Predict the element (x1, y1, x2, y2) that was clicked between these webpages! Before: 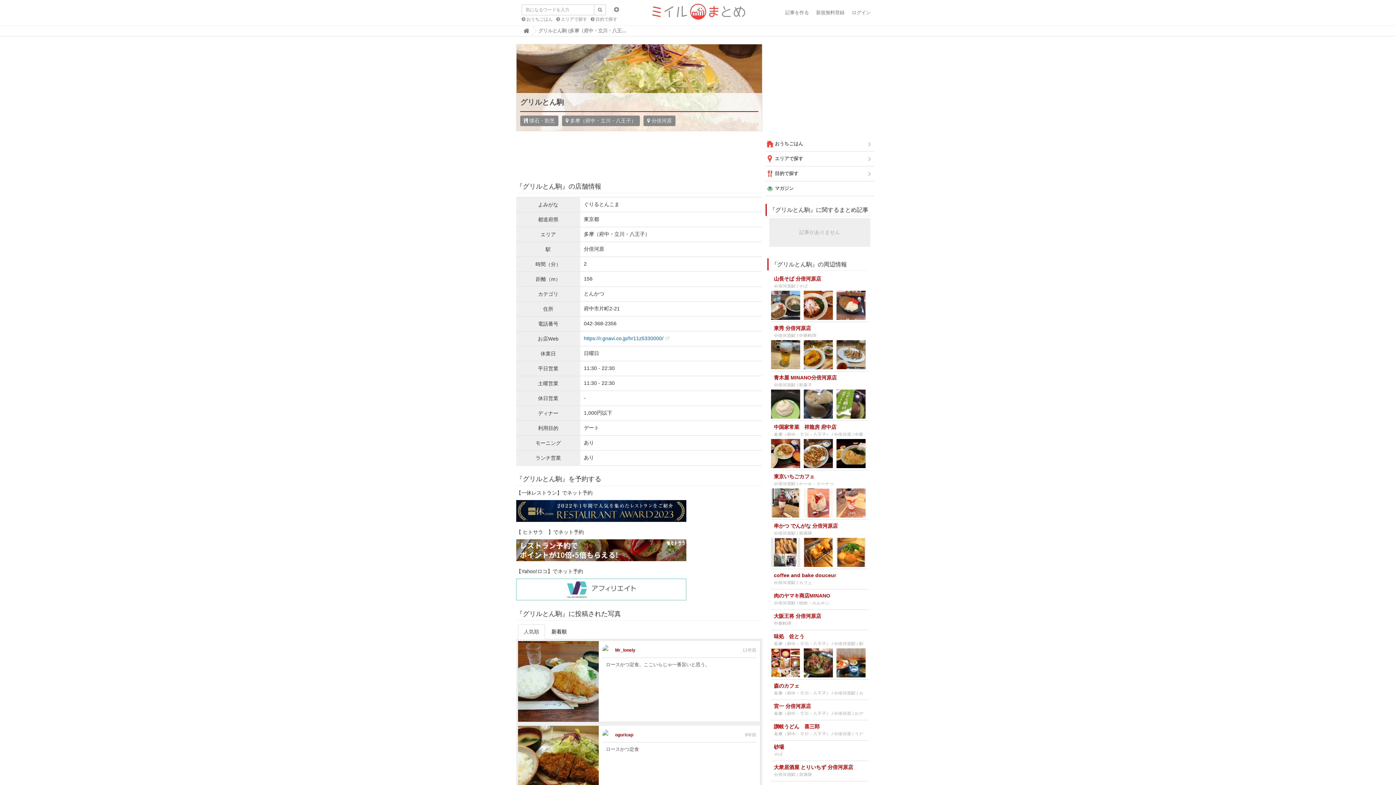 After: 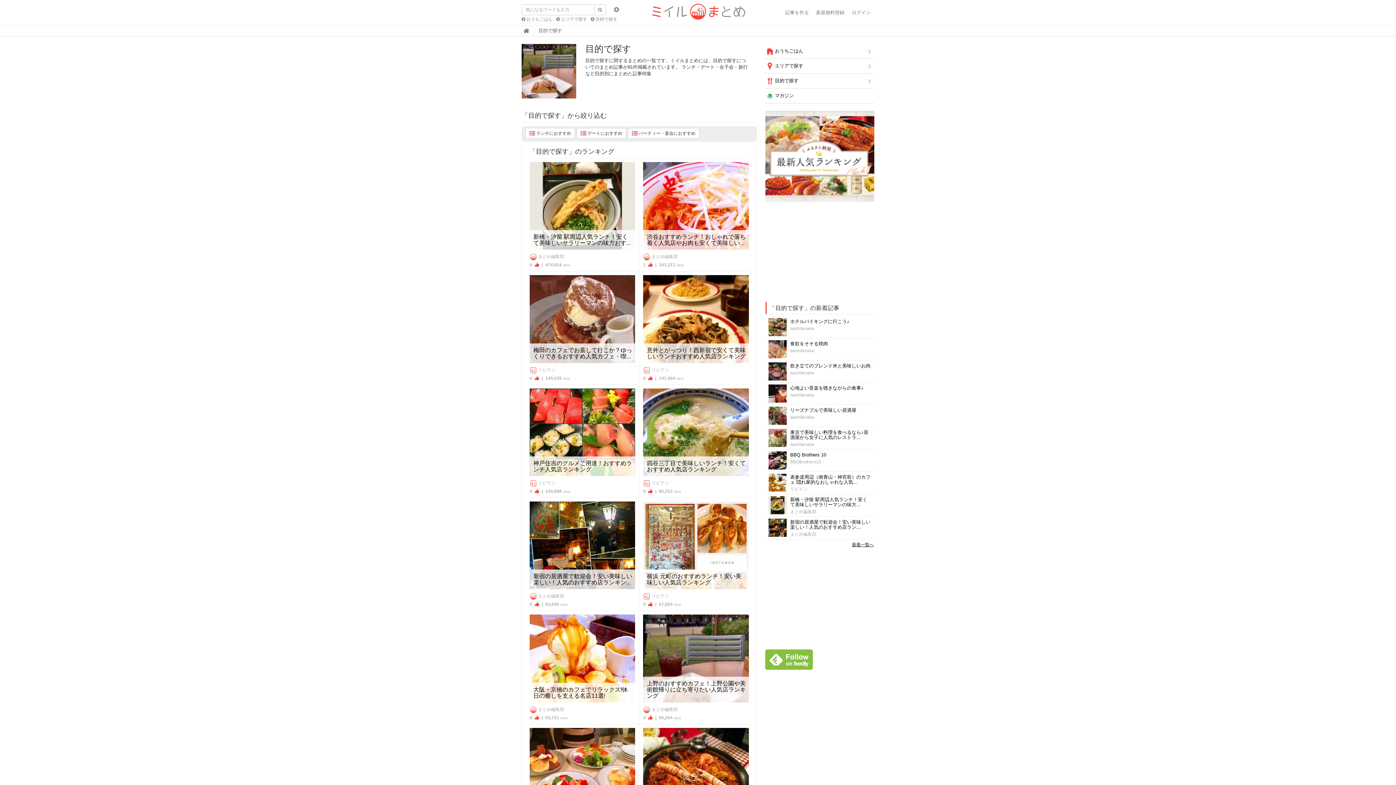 Action: bbox: (765, 166, 874, 181) label:  目的で探す